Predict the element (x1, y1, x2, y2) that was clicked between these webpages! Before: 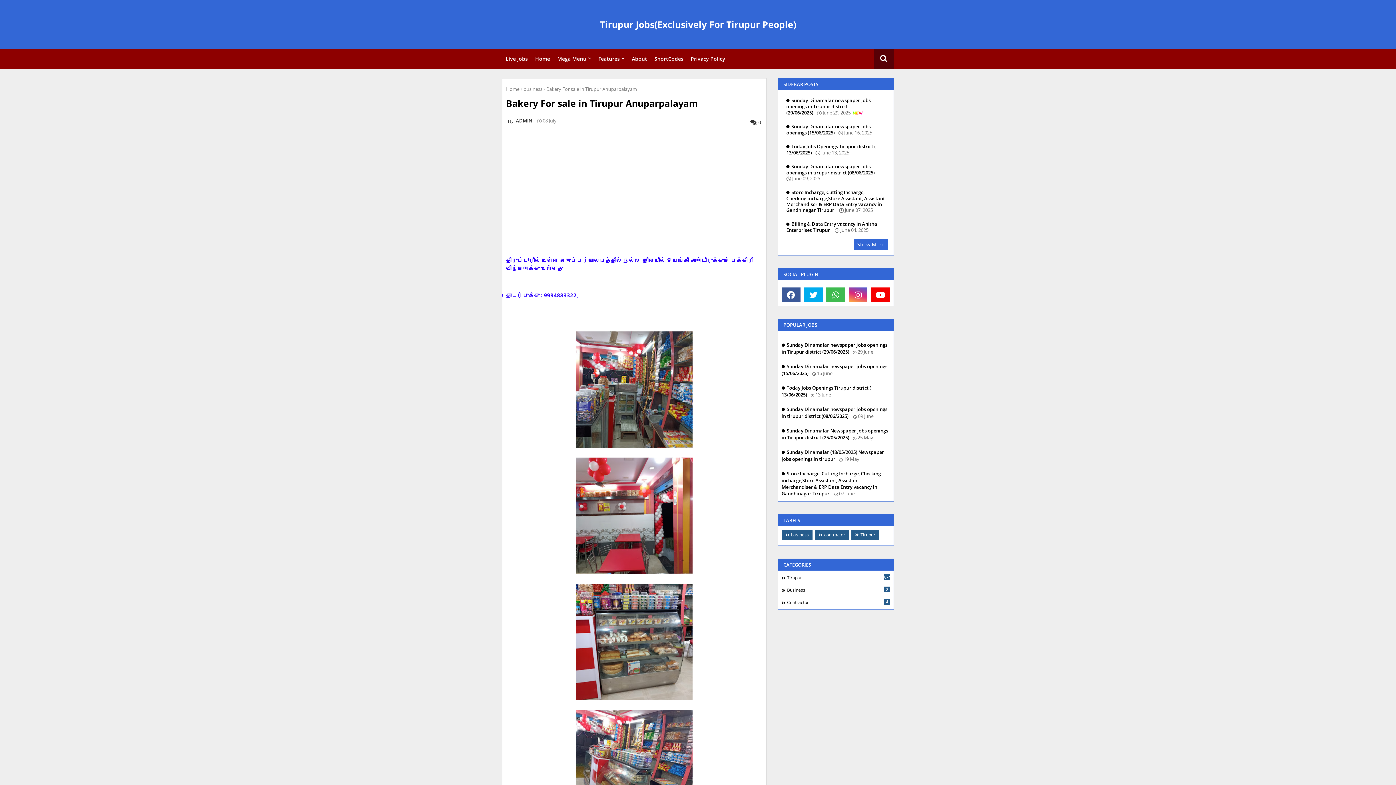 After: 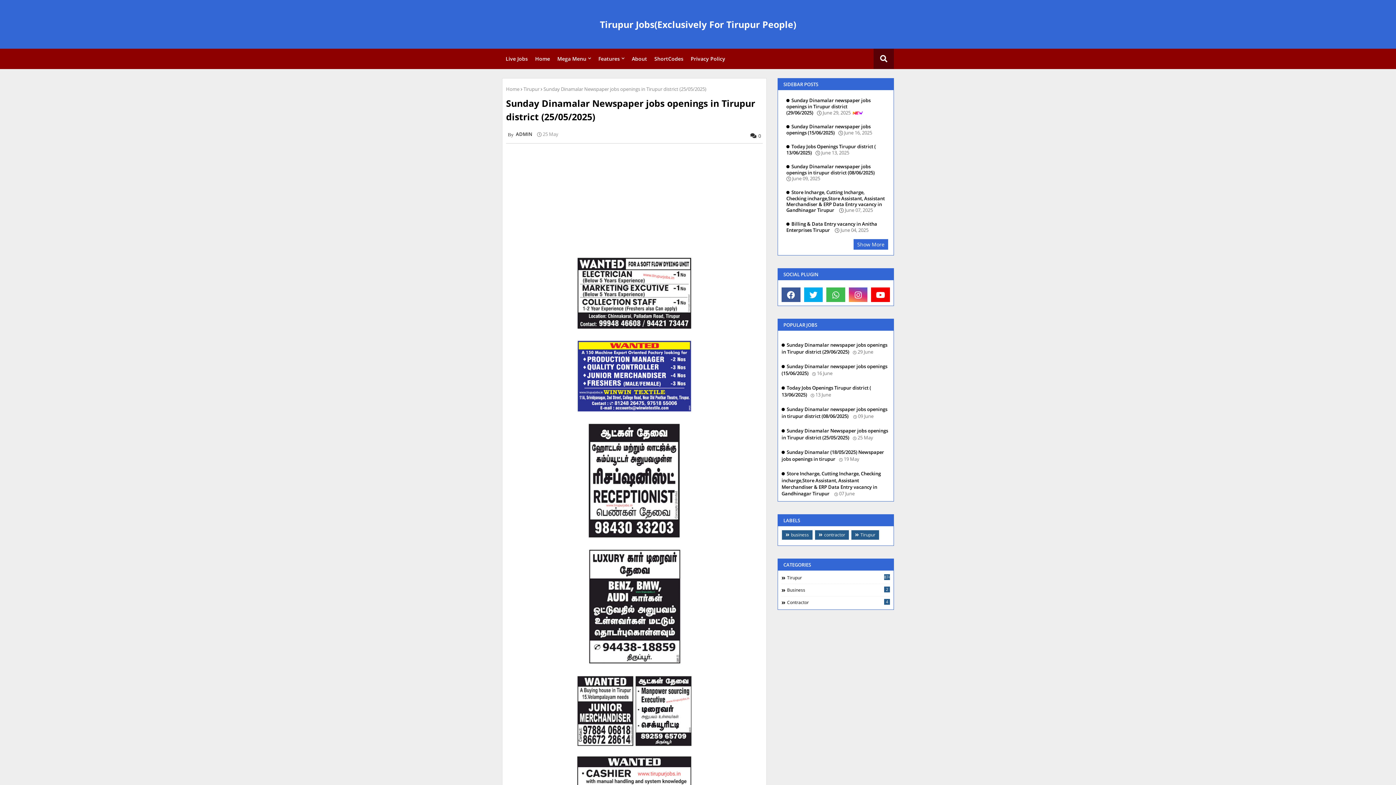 Action: label: Sunday Dinamalar Newspaper jobs openings in Tirupur district (25/05/2025)25 May bbox: (781, 427, 890, 441)